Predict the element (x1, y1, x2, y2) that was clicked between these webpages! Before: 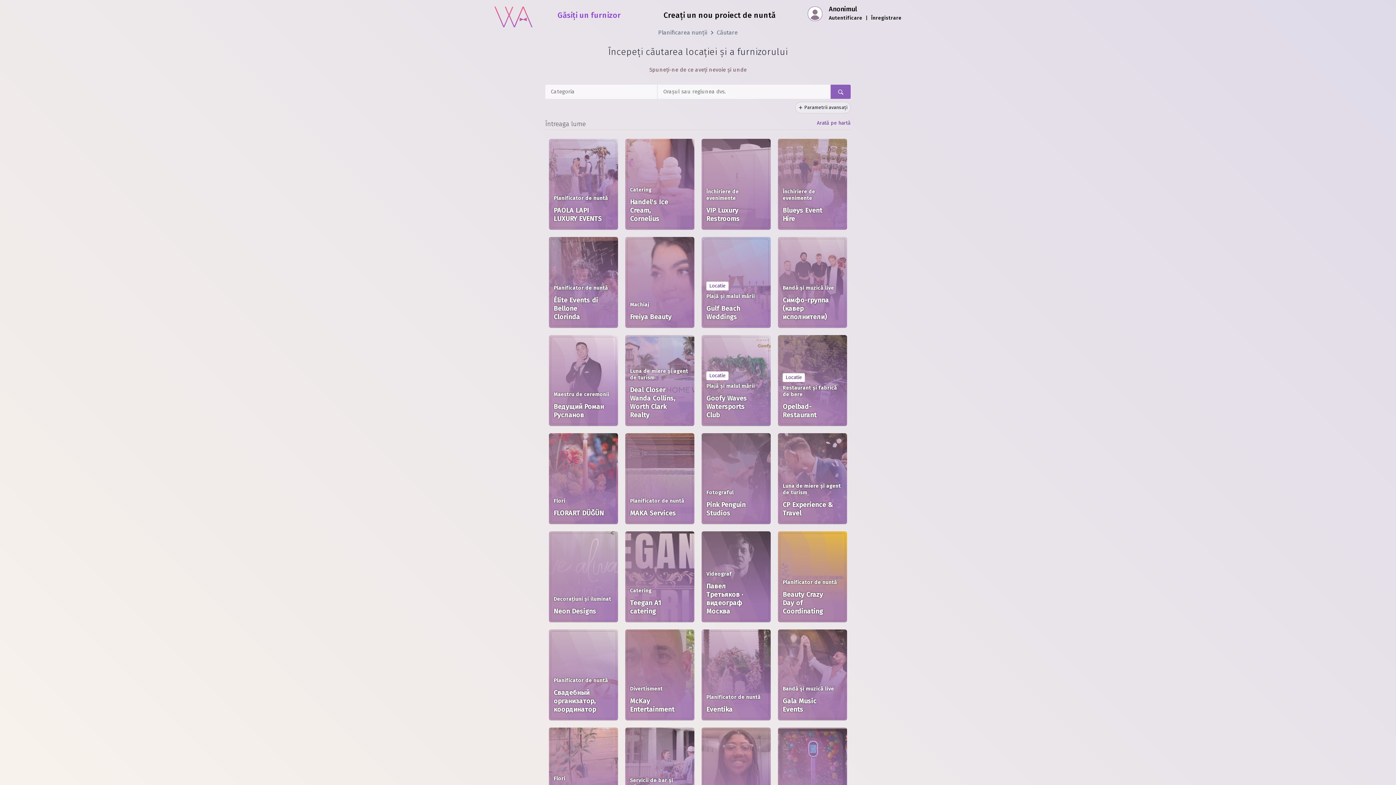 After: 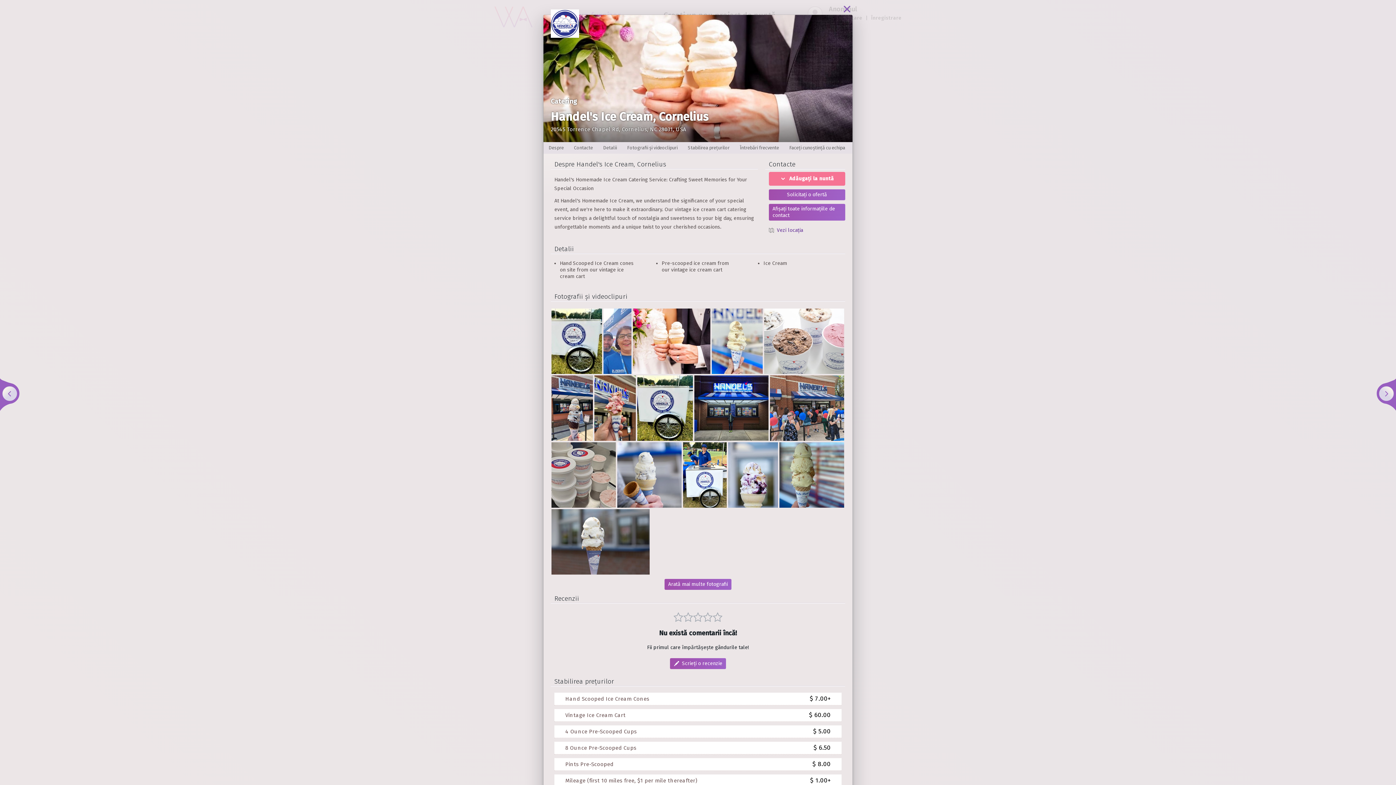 Action: label: Catering

Handel's Ice Cream, Cornelius bbox: (621, 135, 698, 233)